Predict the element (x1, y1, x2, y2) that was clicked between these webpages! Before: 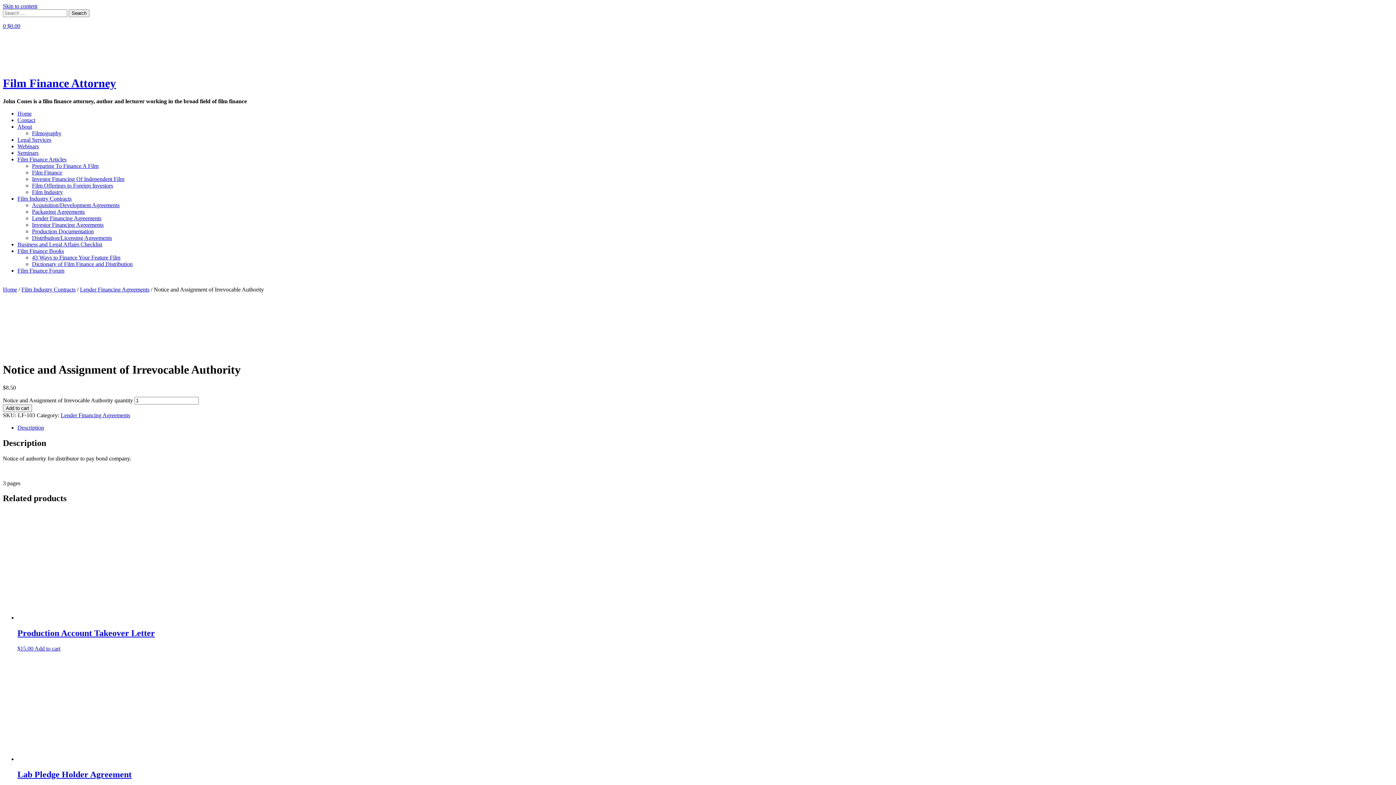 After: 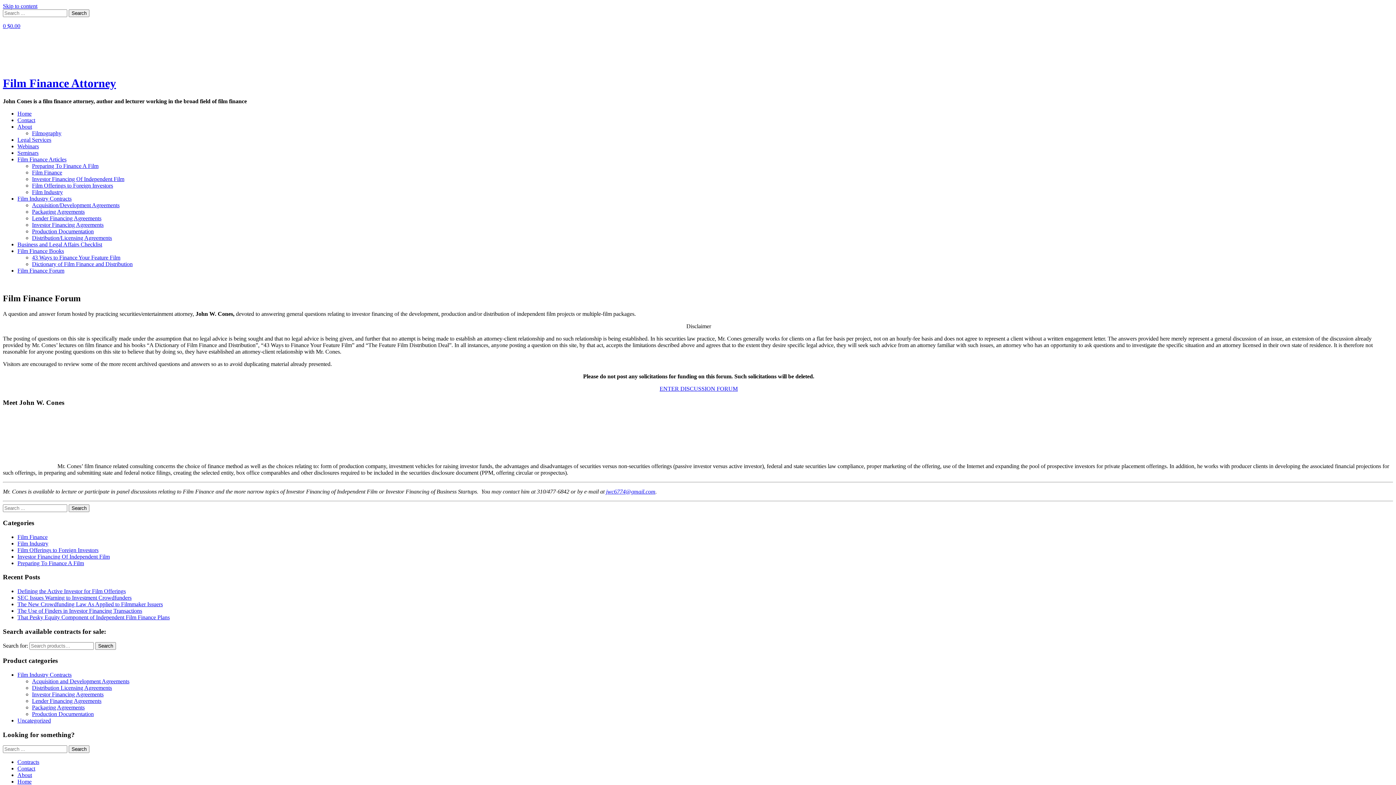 Action: label: Film Finance Forum bbox: (17, 267, 64, 273)